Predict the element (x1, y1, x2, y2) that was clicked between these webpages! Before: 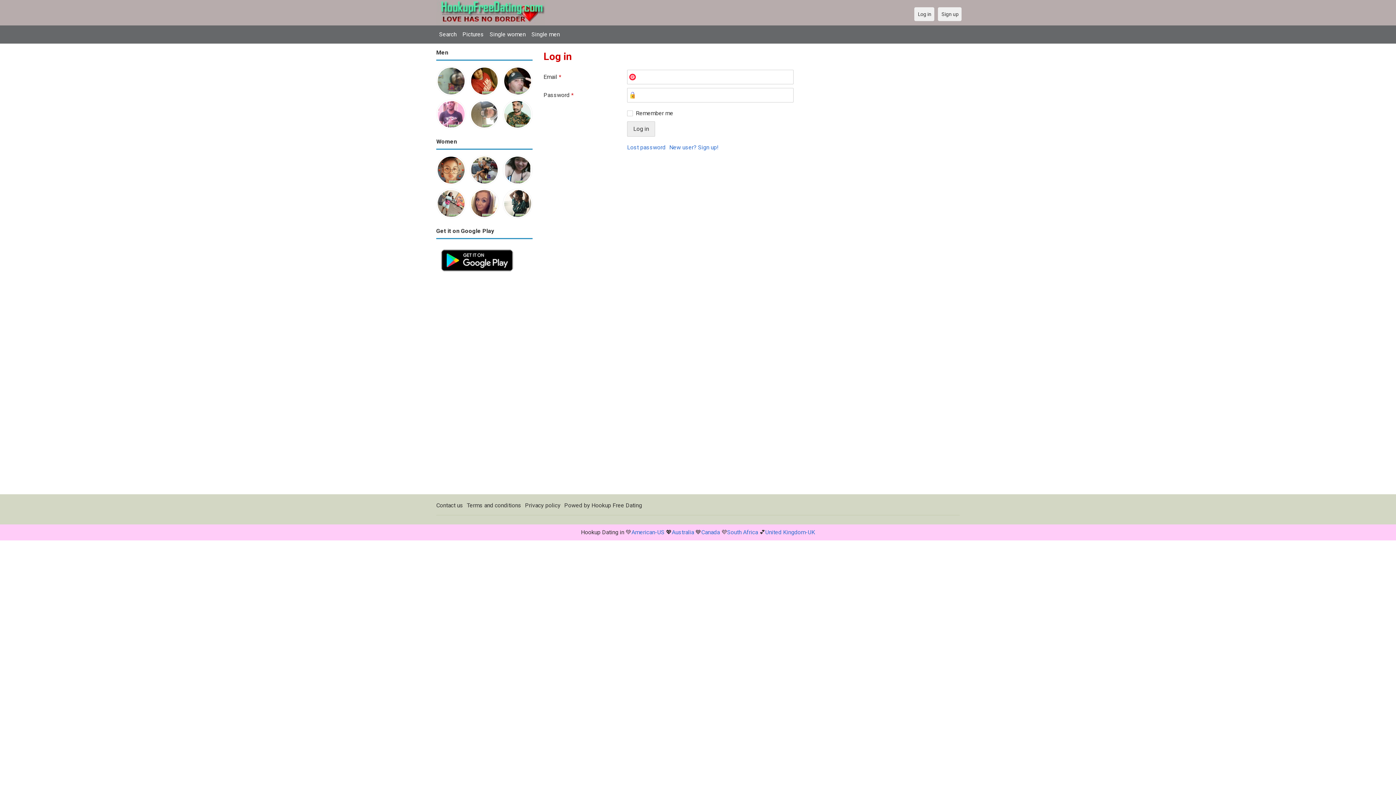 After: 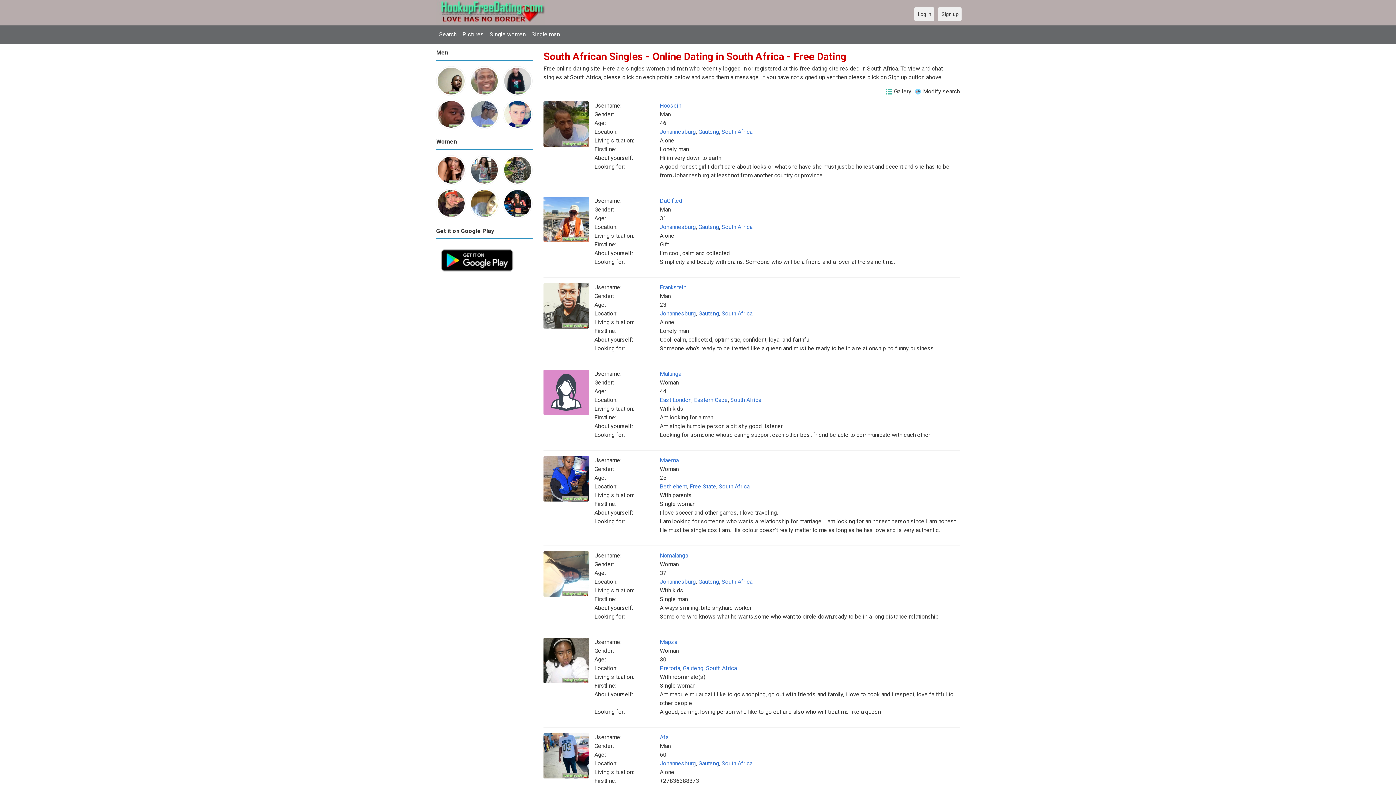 Action: label: South Africa bbox: (727, 528, 758, 535)